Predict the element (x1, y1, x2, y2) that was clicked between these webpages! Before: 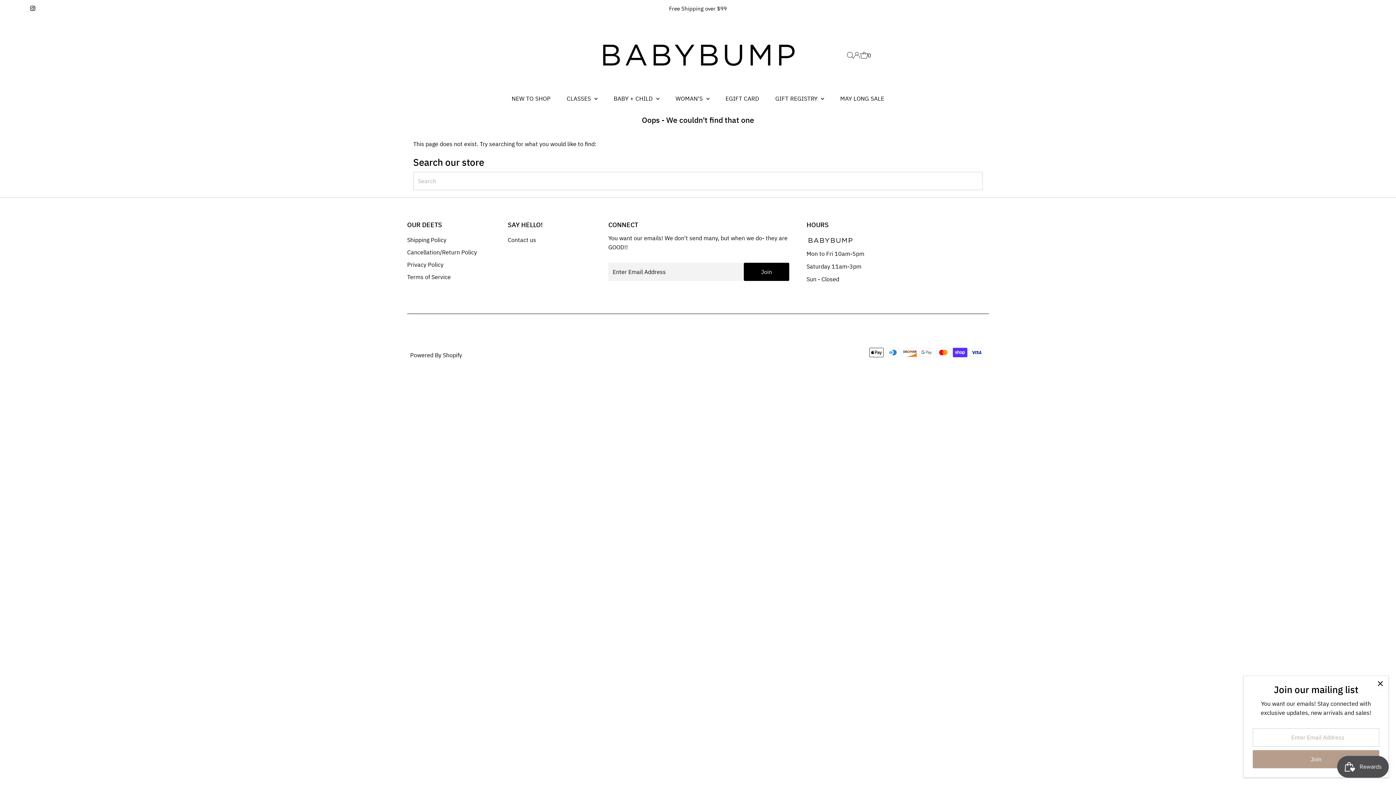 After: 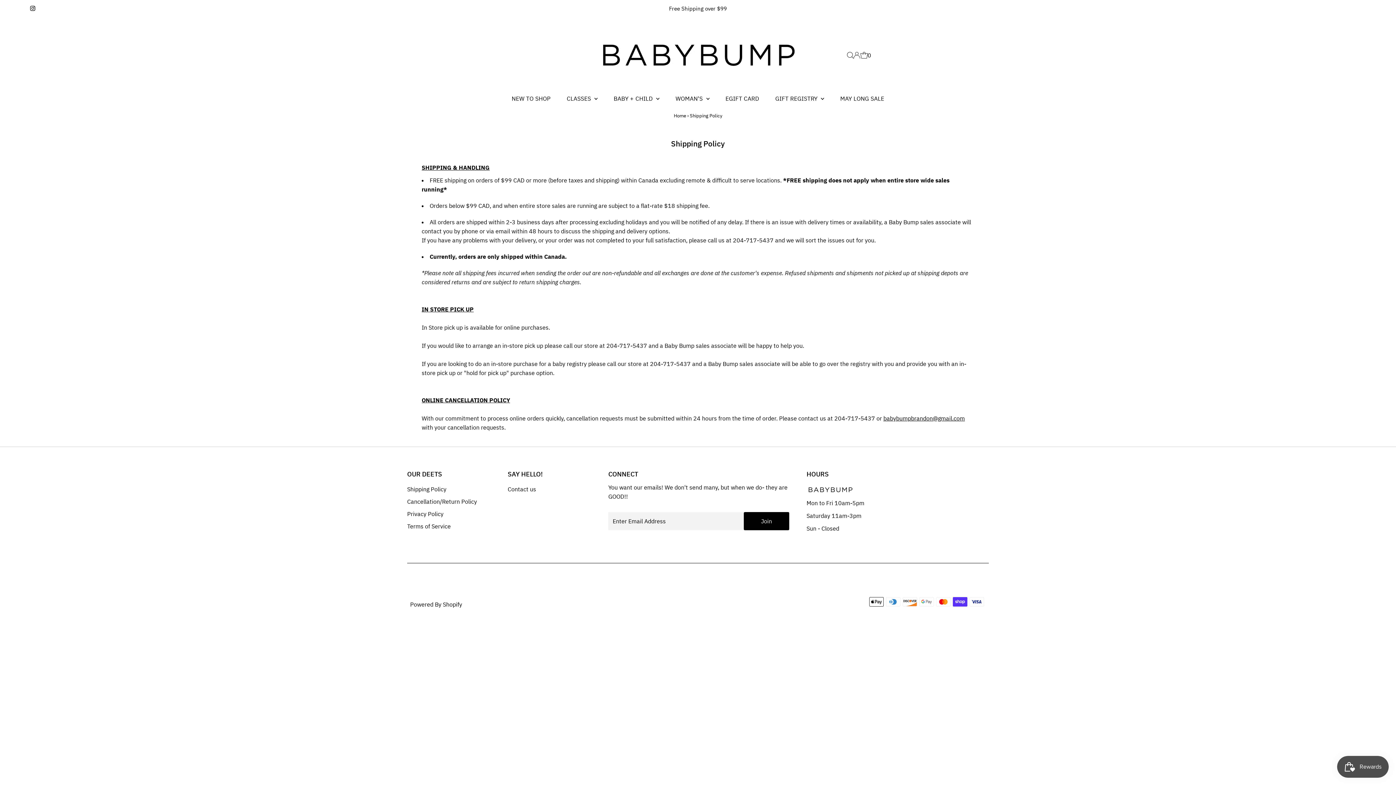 Action: label: Shipping Policy bbox: (407, 236, 446, 243)